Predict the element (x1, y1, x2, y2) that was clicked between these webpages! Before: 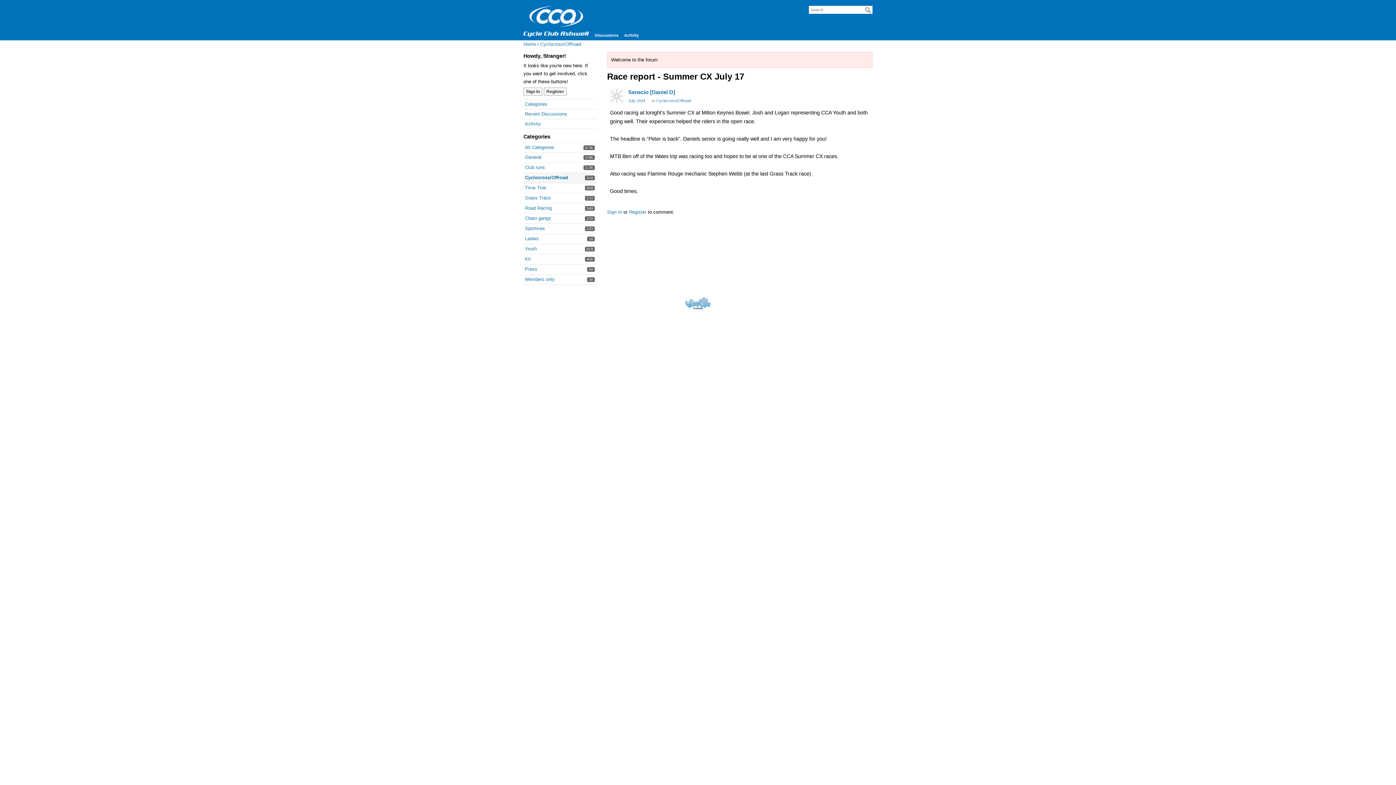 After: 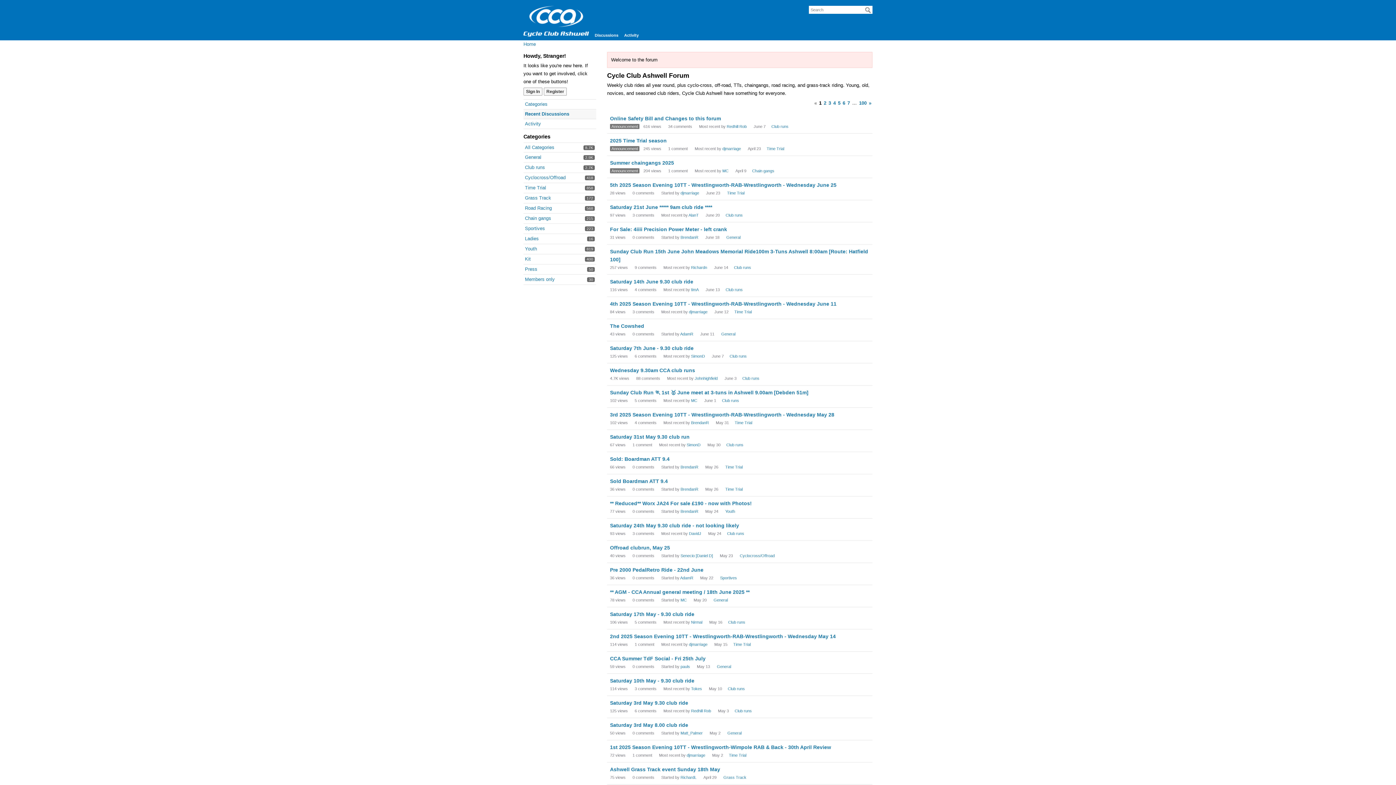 Action: label: Home bbox: (523, 41, 536, 46)